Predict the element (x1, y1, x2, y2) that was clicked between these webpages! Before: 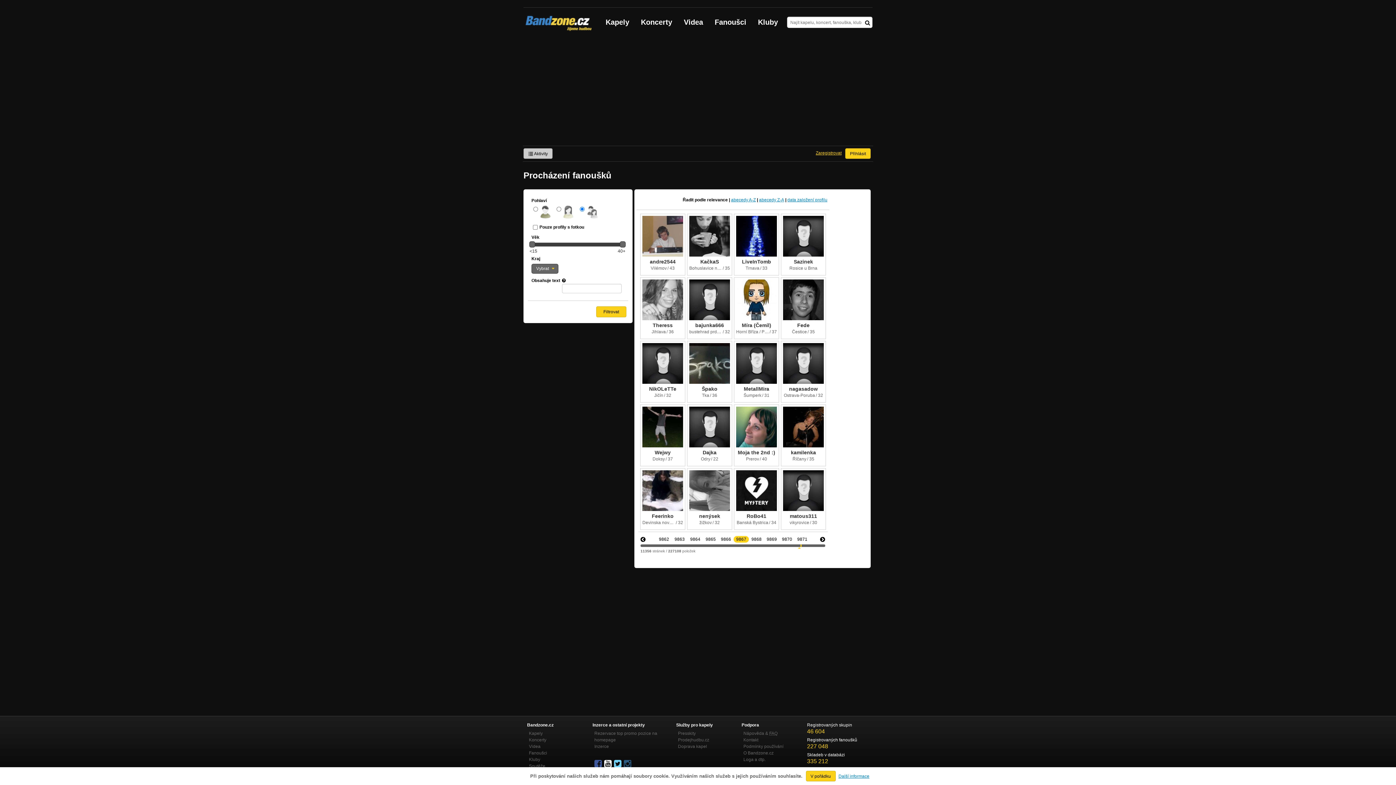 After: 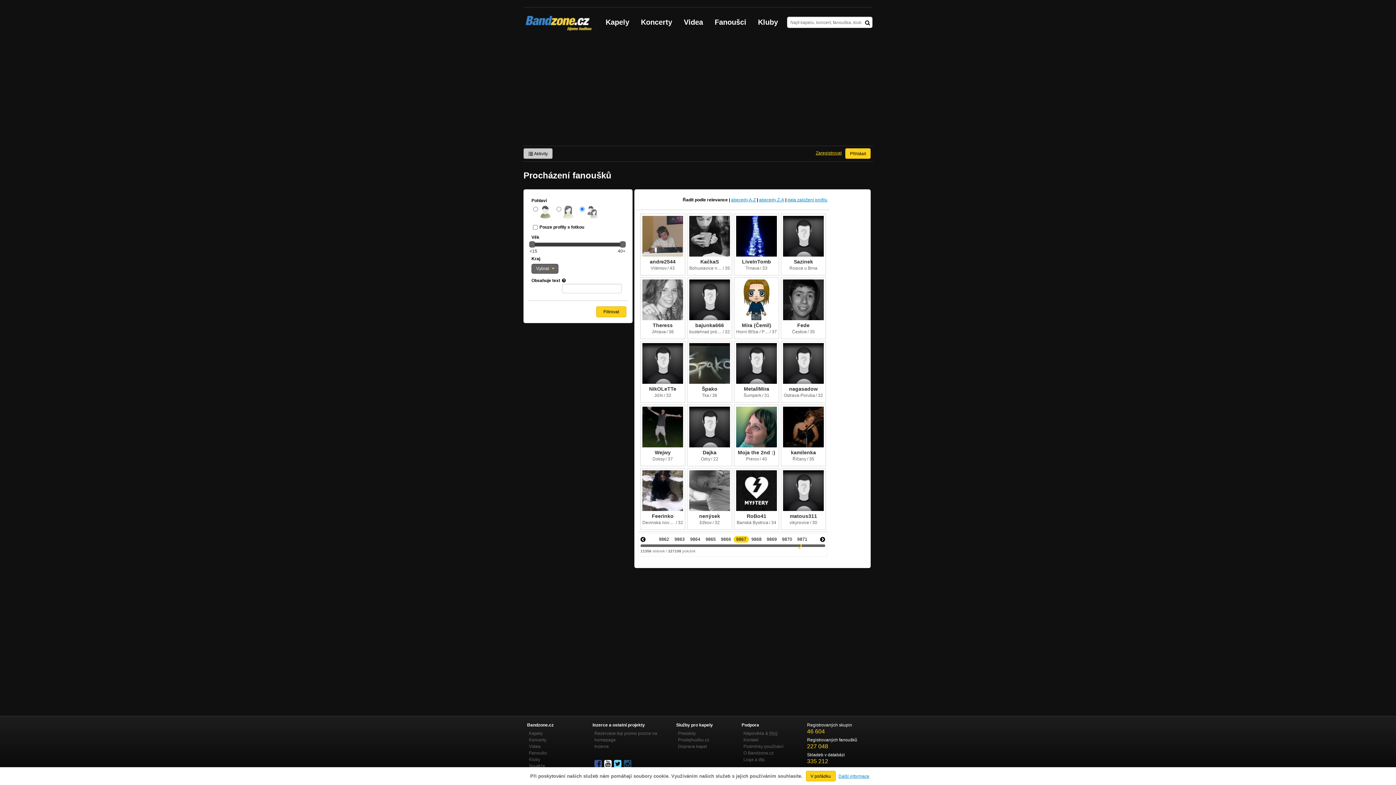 Action: label: 9867 bbox: (733, 536, 749, 542)